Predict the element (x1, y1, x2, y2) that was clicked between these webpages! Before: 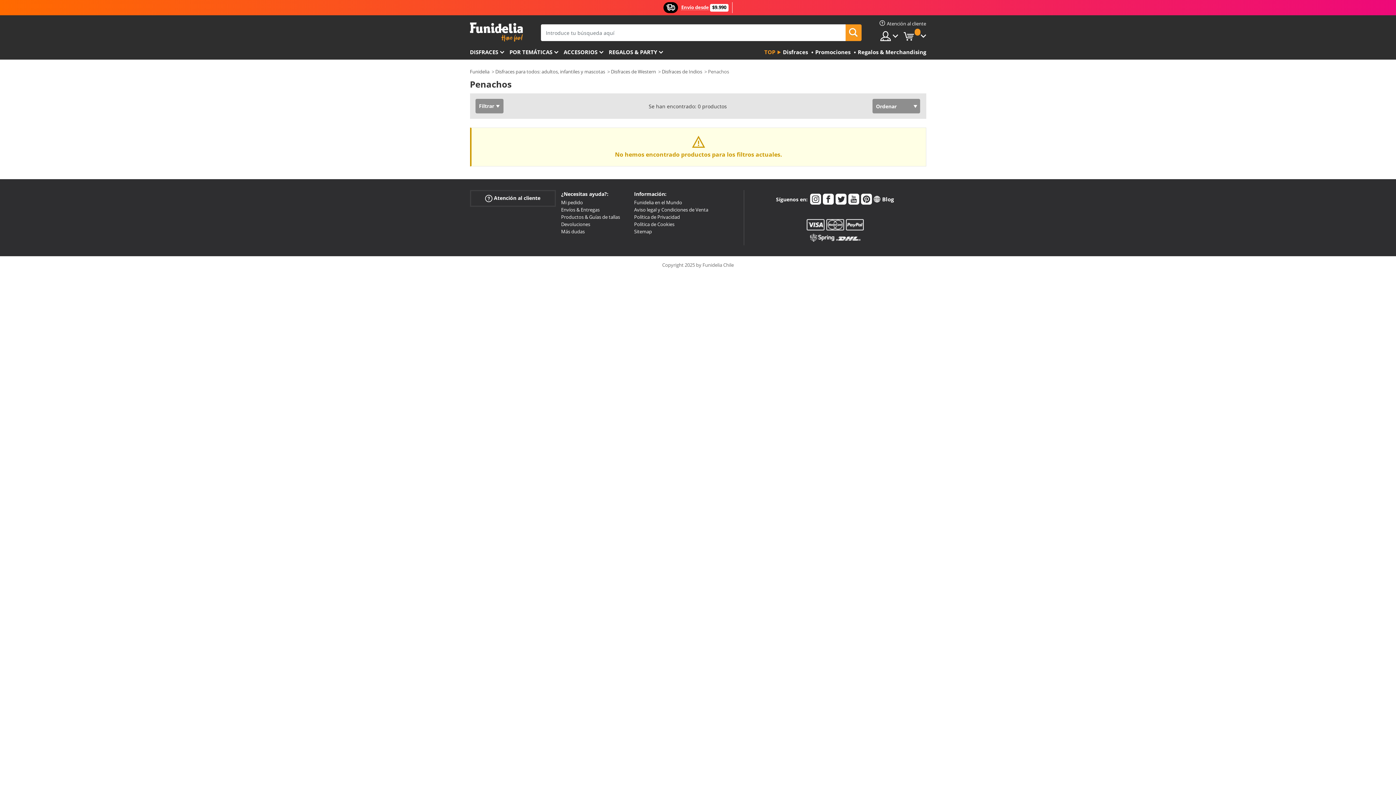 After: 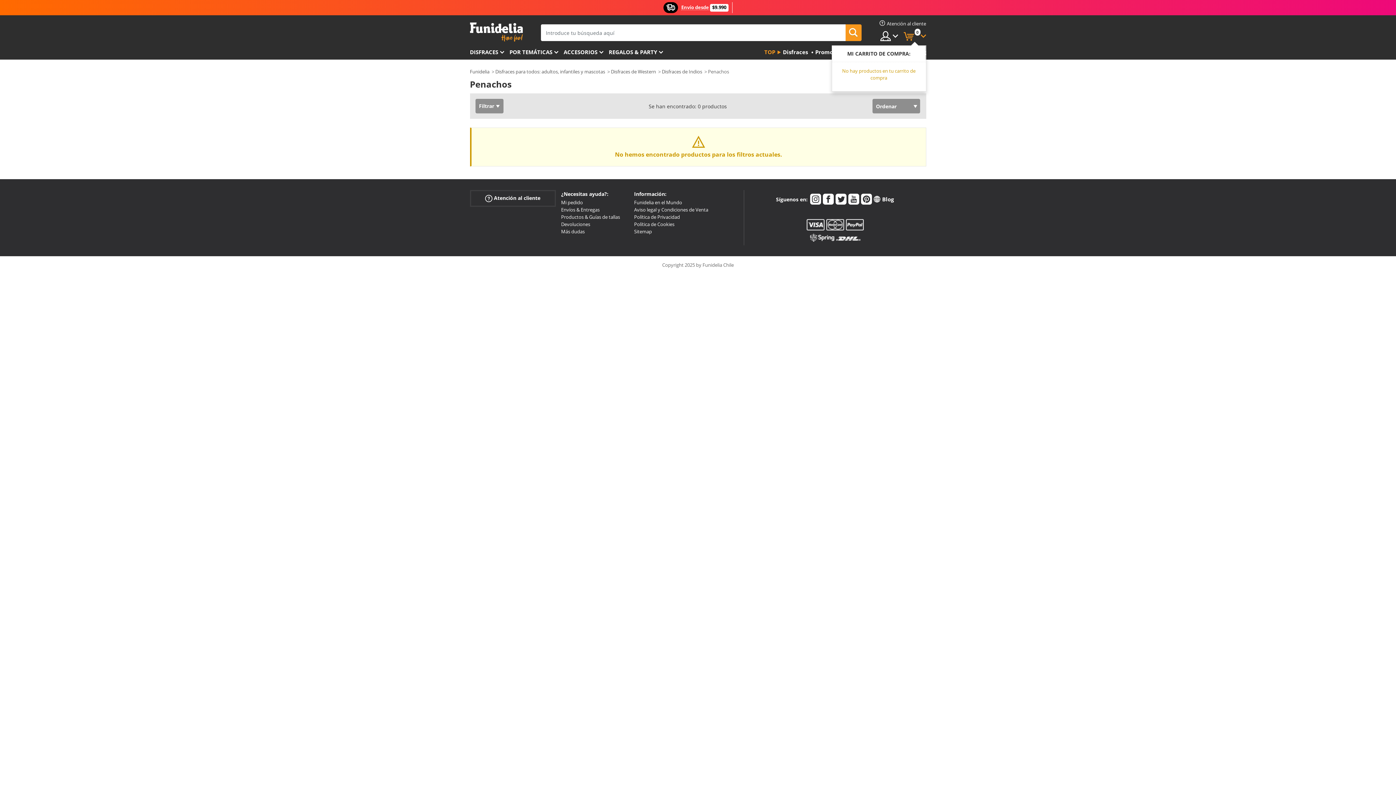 Action: label:  
  bbox: (903, 30, 926, 41)